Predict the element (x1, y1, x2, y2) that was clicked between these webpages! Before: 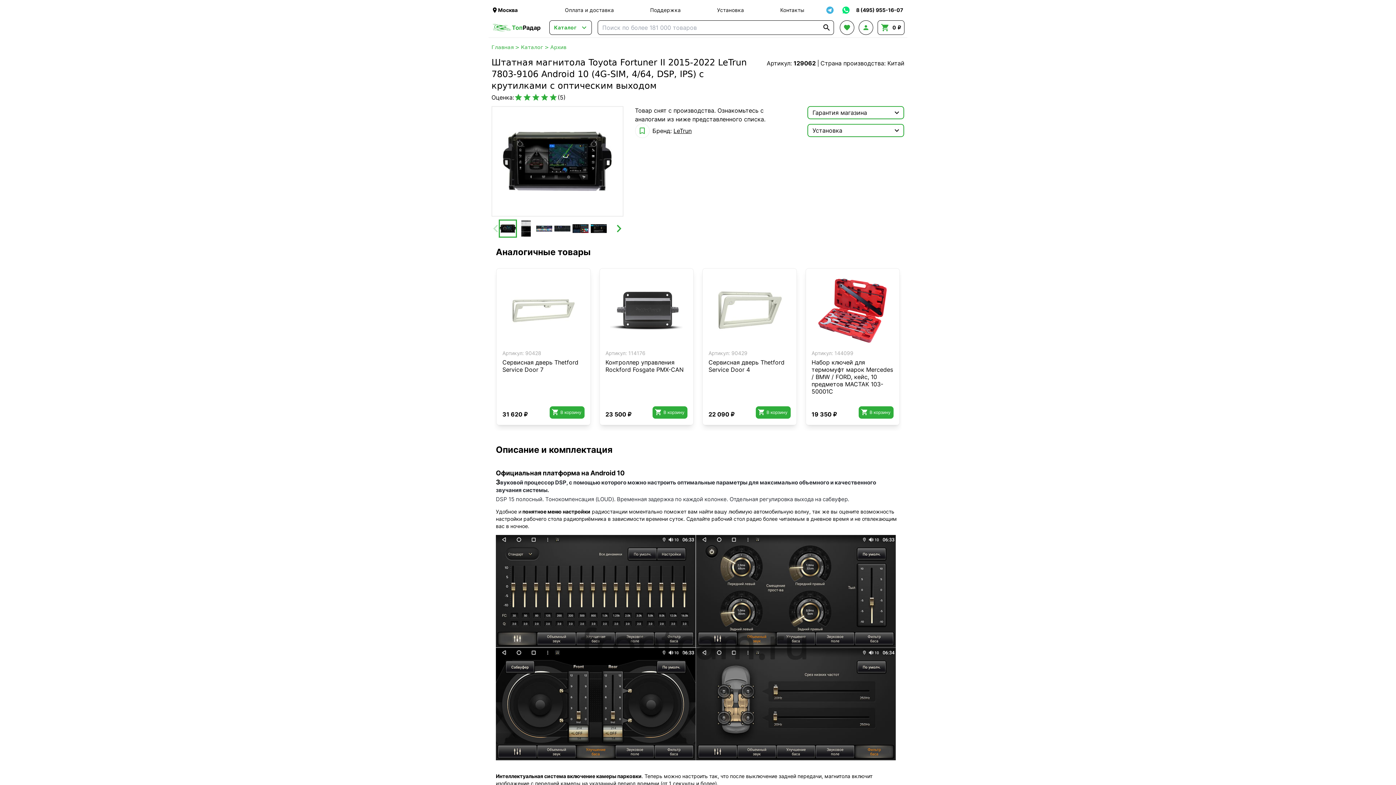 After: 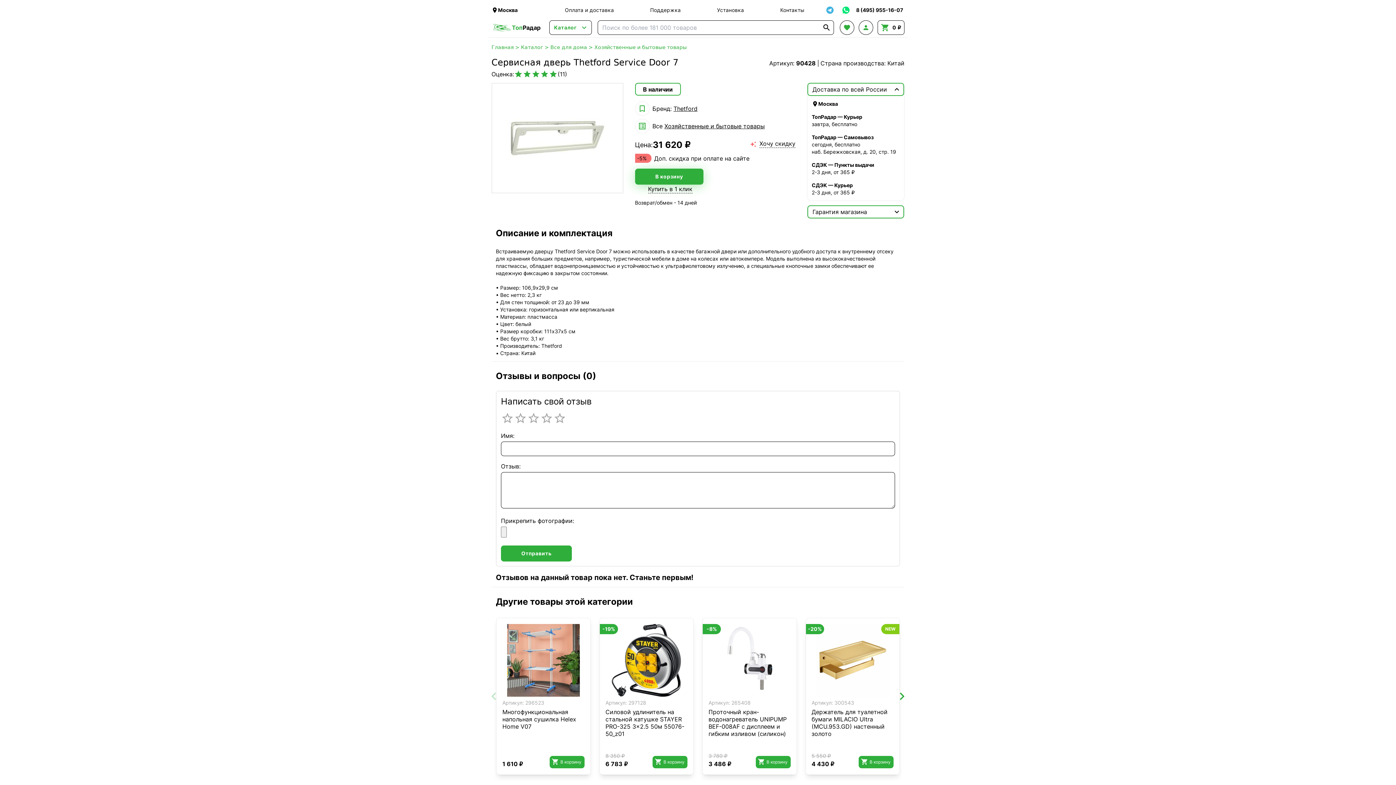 Action: bbox: (502, 274, 584, 347)